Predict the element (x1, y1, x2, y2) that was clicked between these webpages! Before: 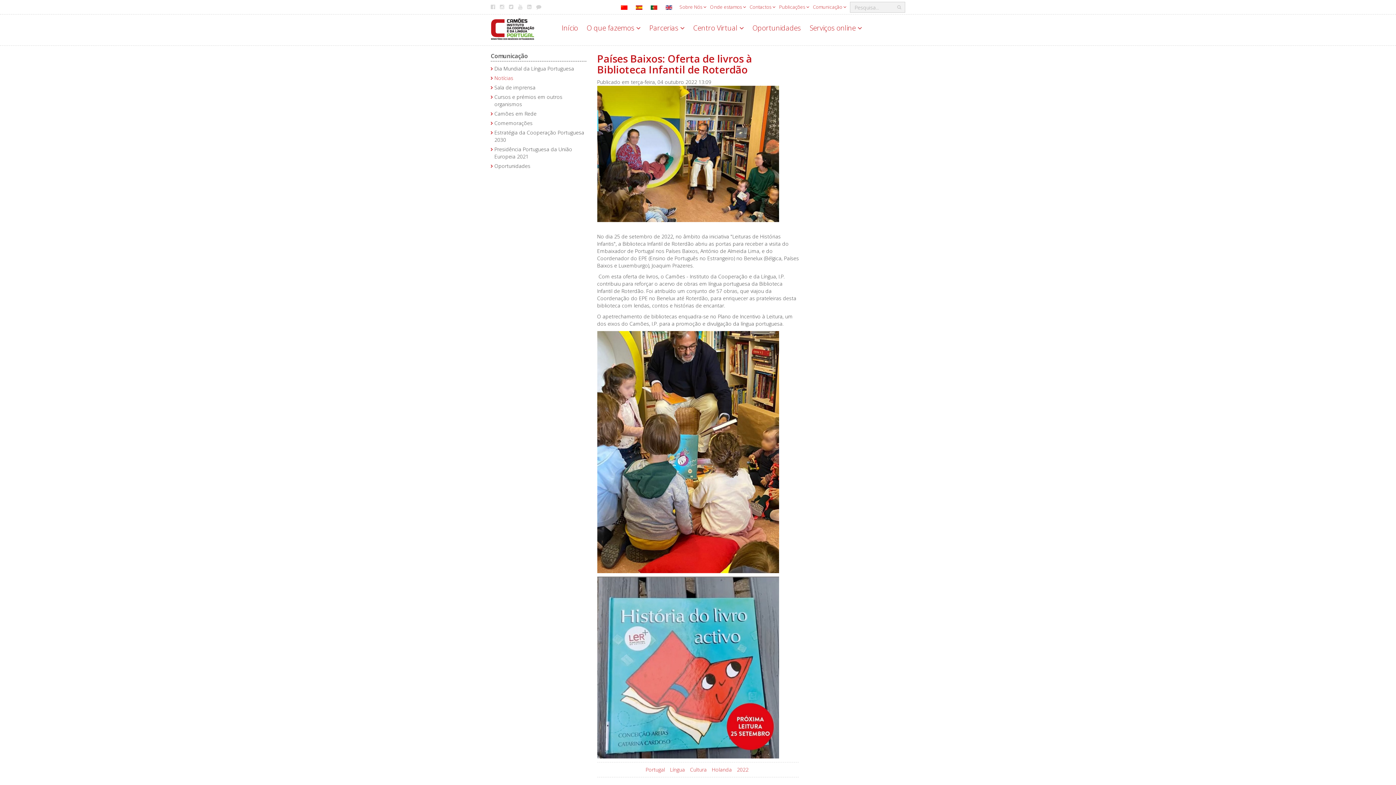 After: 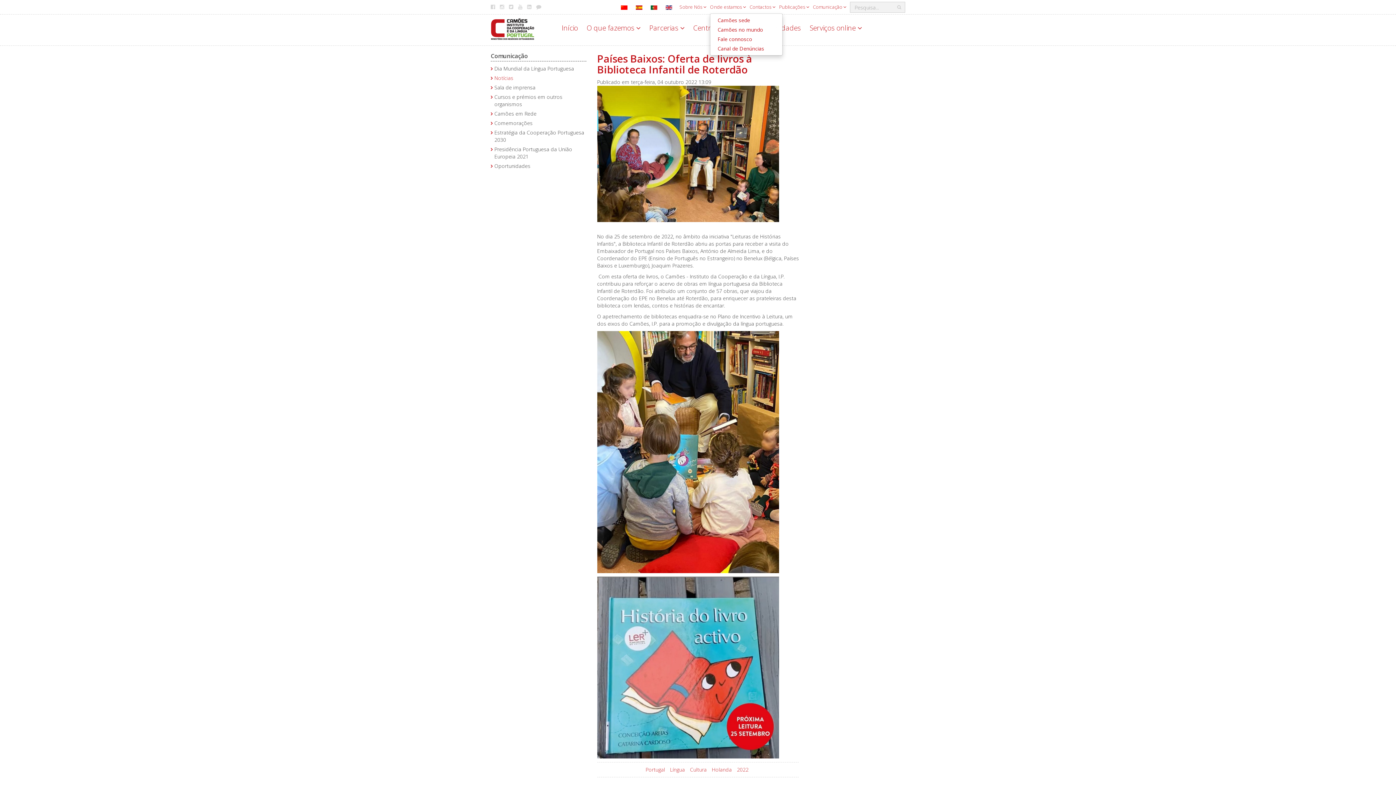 Action: label: Contactos  bbox: (746, 3, 775, 10)